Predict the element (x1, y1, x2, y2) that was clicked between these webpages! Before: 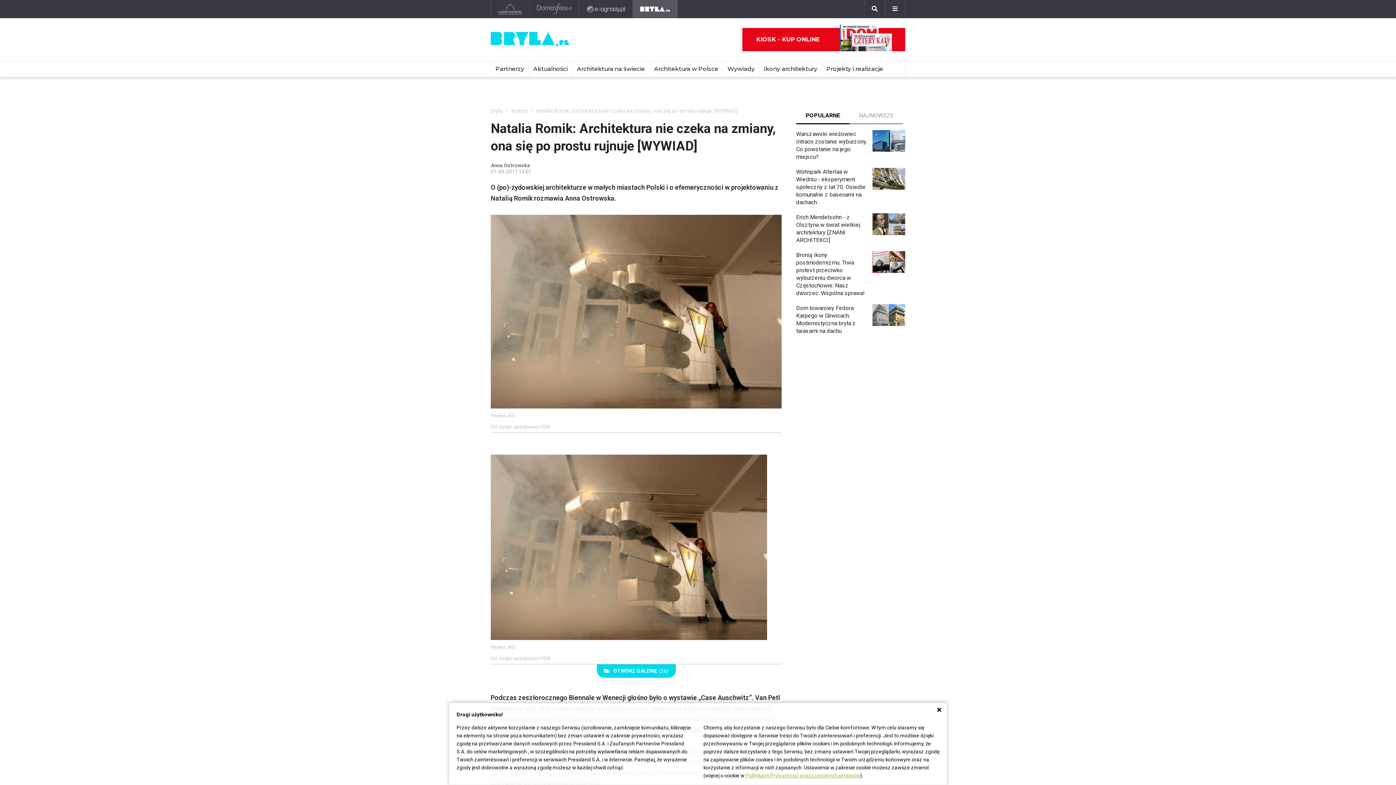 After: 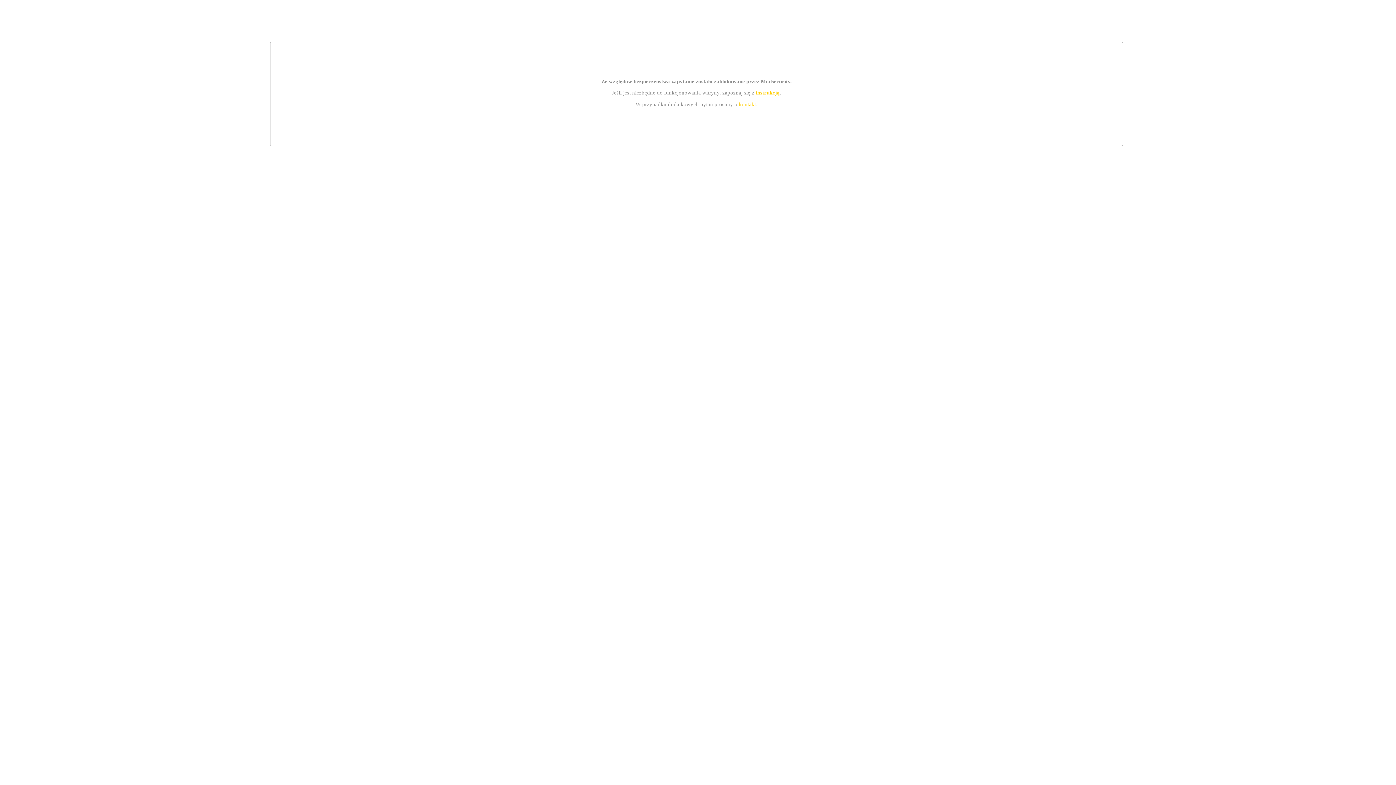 Action: label: Politykach Prywatności poszczególnych serwisów bbox: (745, 773, 860, 778)